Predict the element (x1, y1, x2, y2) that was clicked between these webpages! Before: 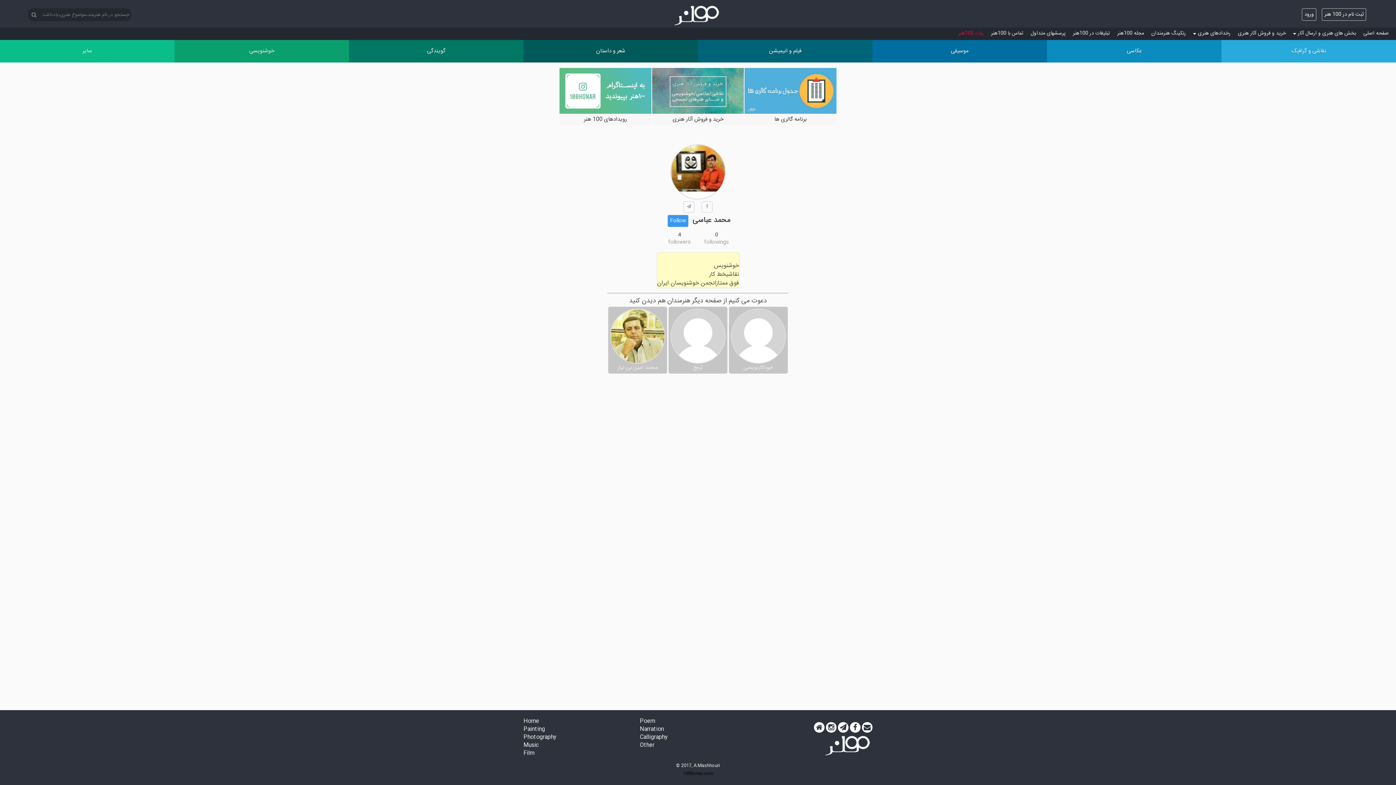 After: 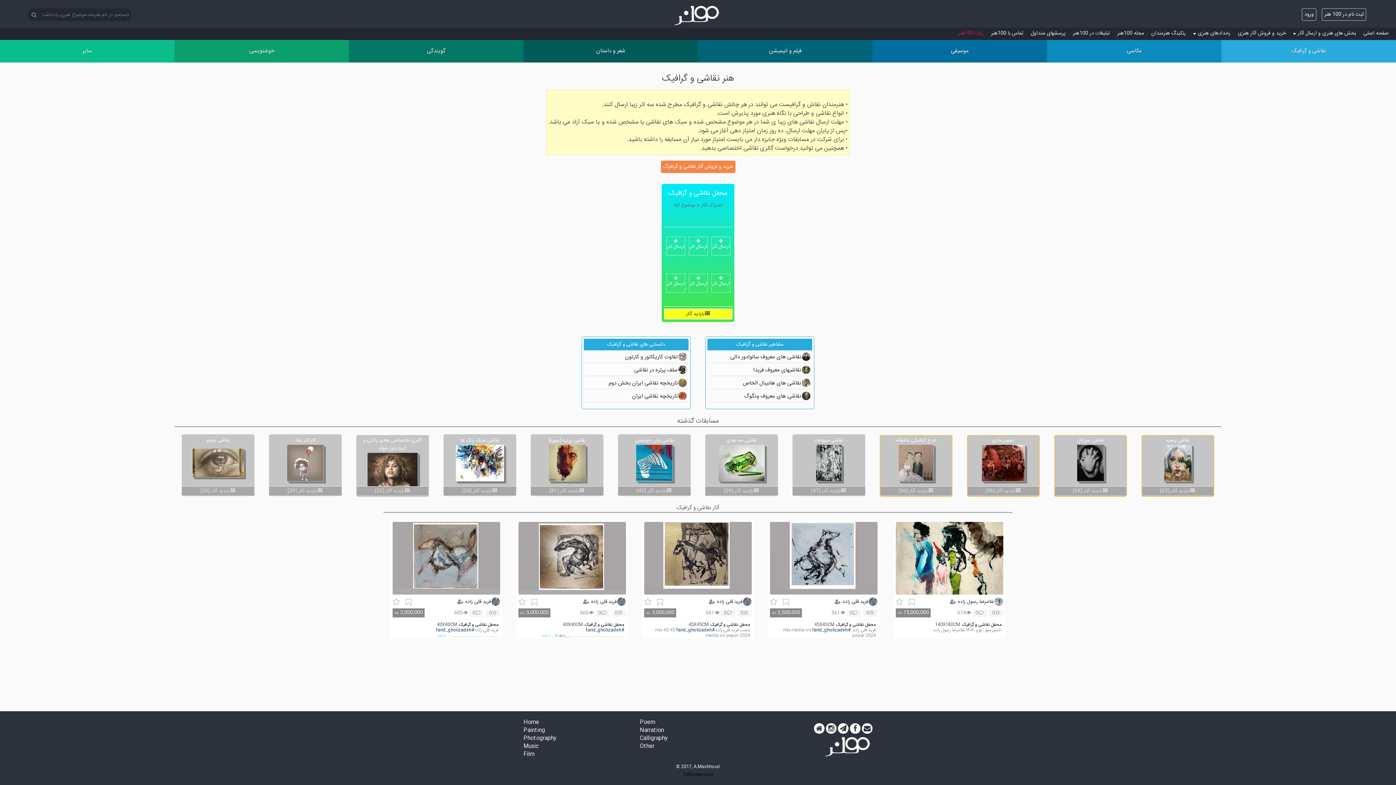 Action: label: نقاشی و گرافیک bbox: (1221, 40, 1396, 62)